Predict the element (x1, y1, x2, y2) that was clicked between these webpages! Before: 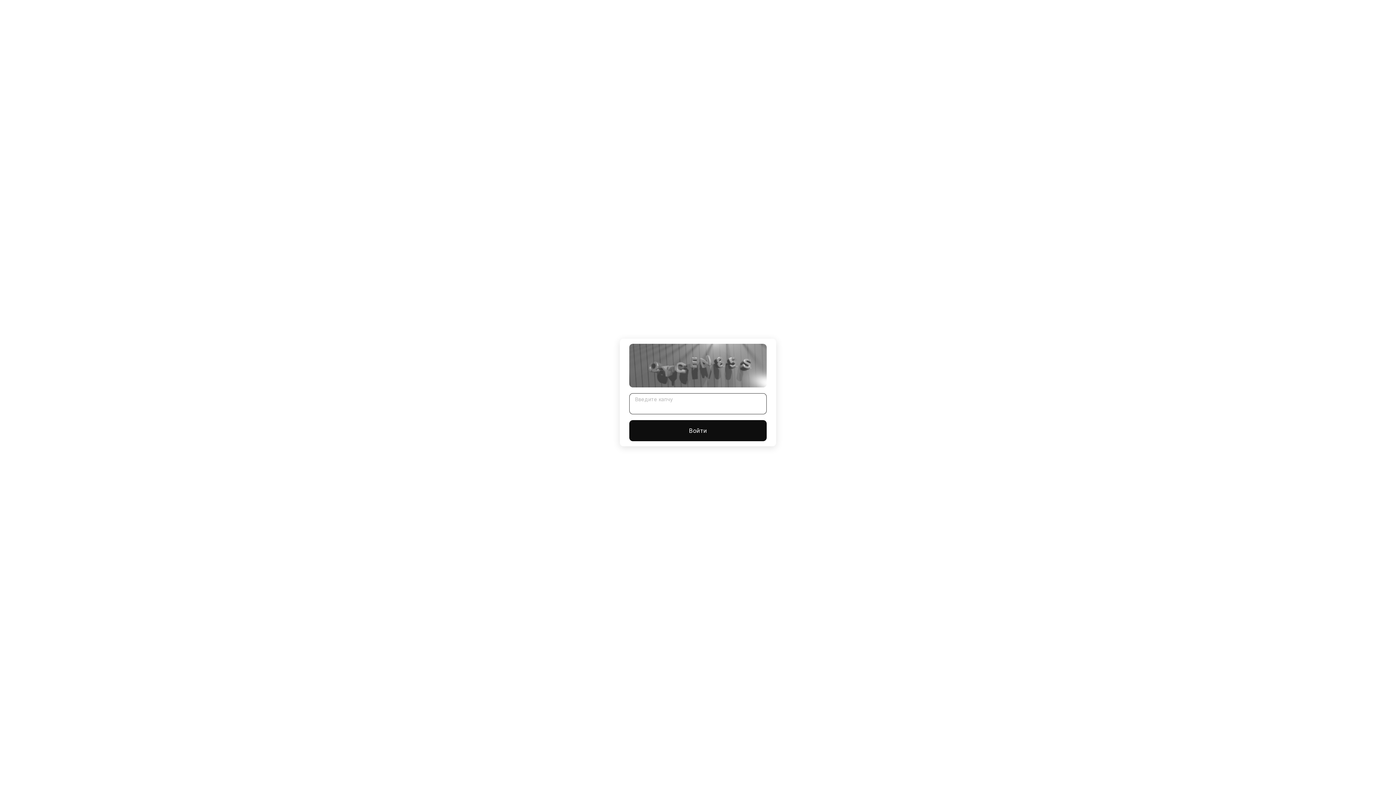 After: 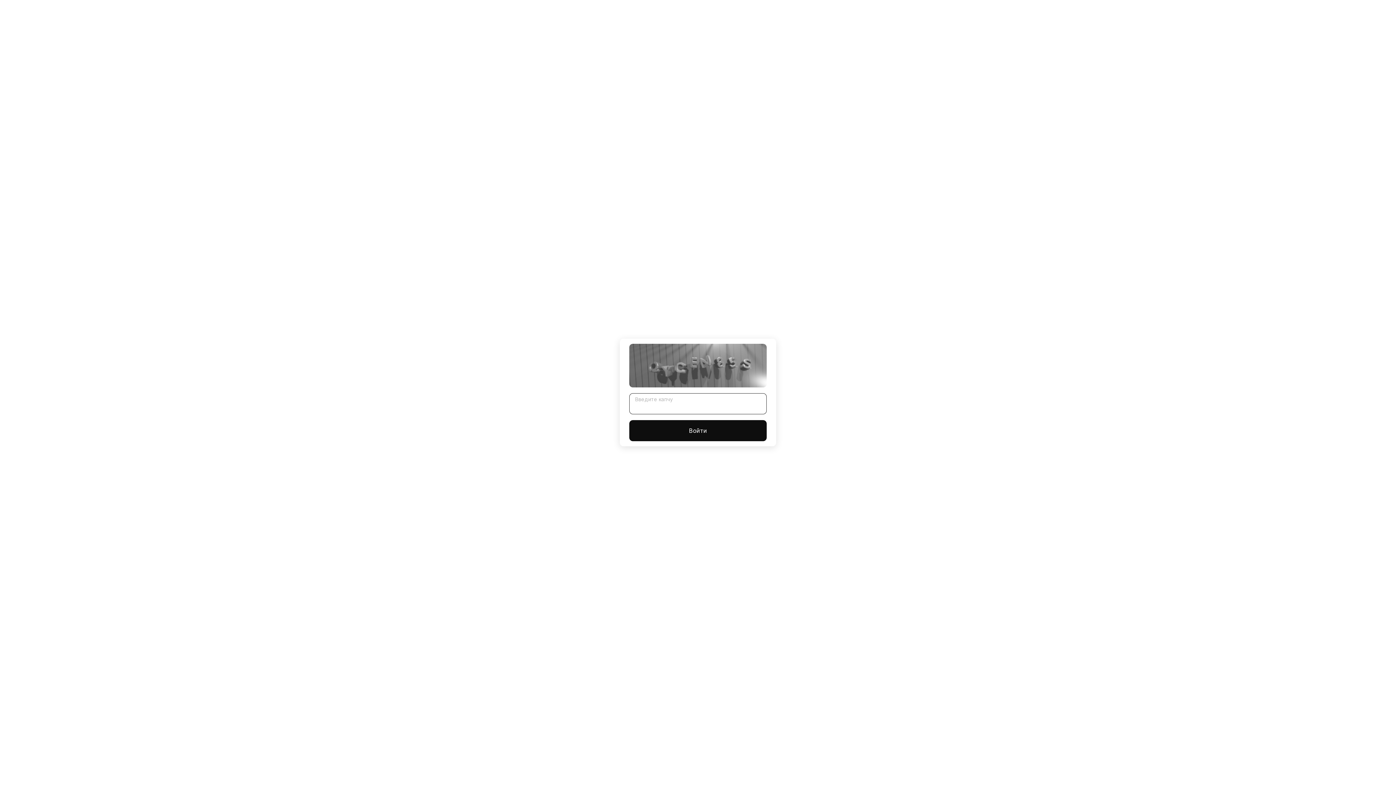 Action: bbox: (629, 420, 766, 441) label: Войти